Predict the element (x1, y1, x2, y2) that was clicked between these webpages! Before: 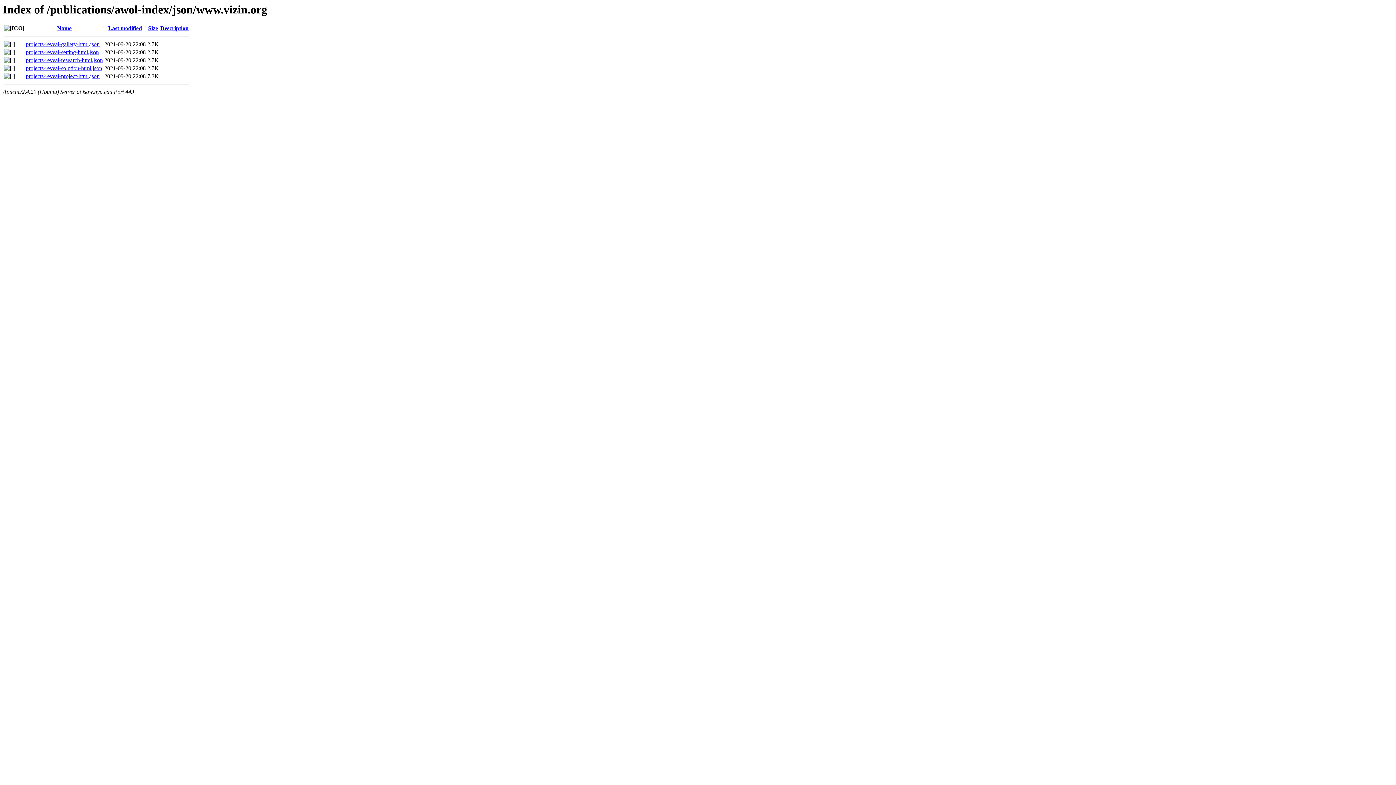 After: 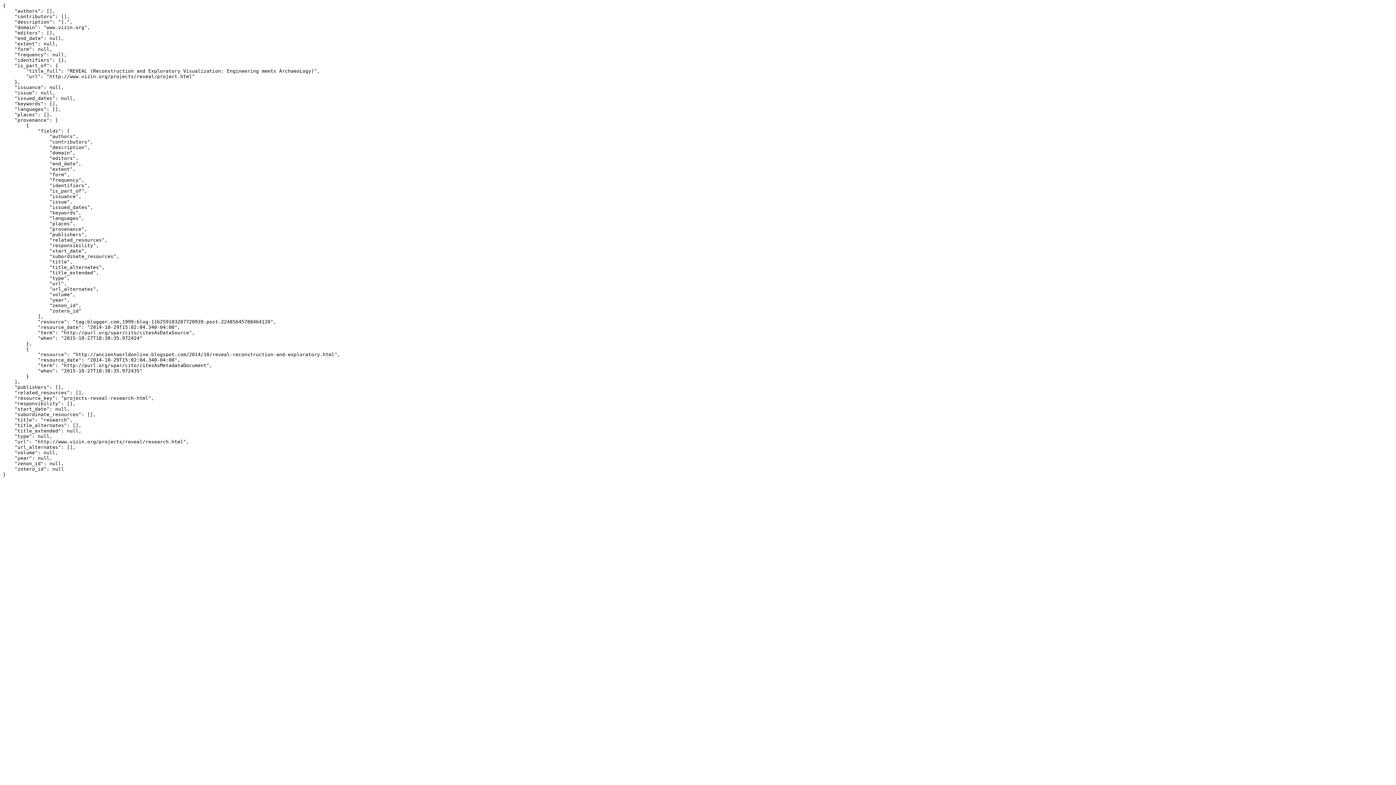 Action: label: projects-reveal-research-html.json bbox: (25, 57, 102, 63)